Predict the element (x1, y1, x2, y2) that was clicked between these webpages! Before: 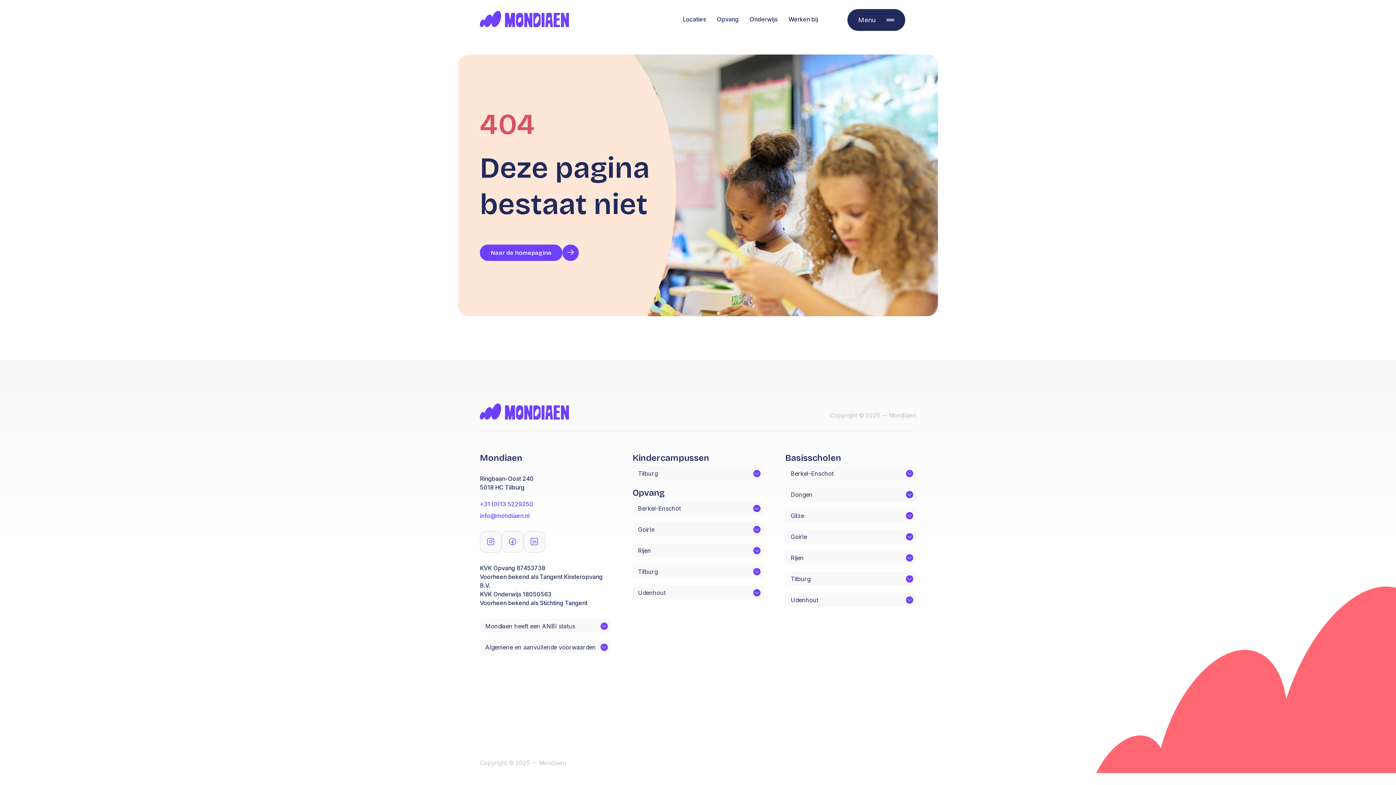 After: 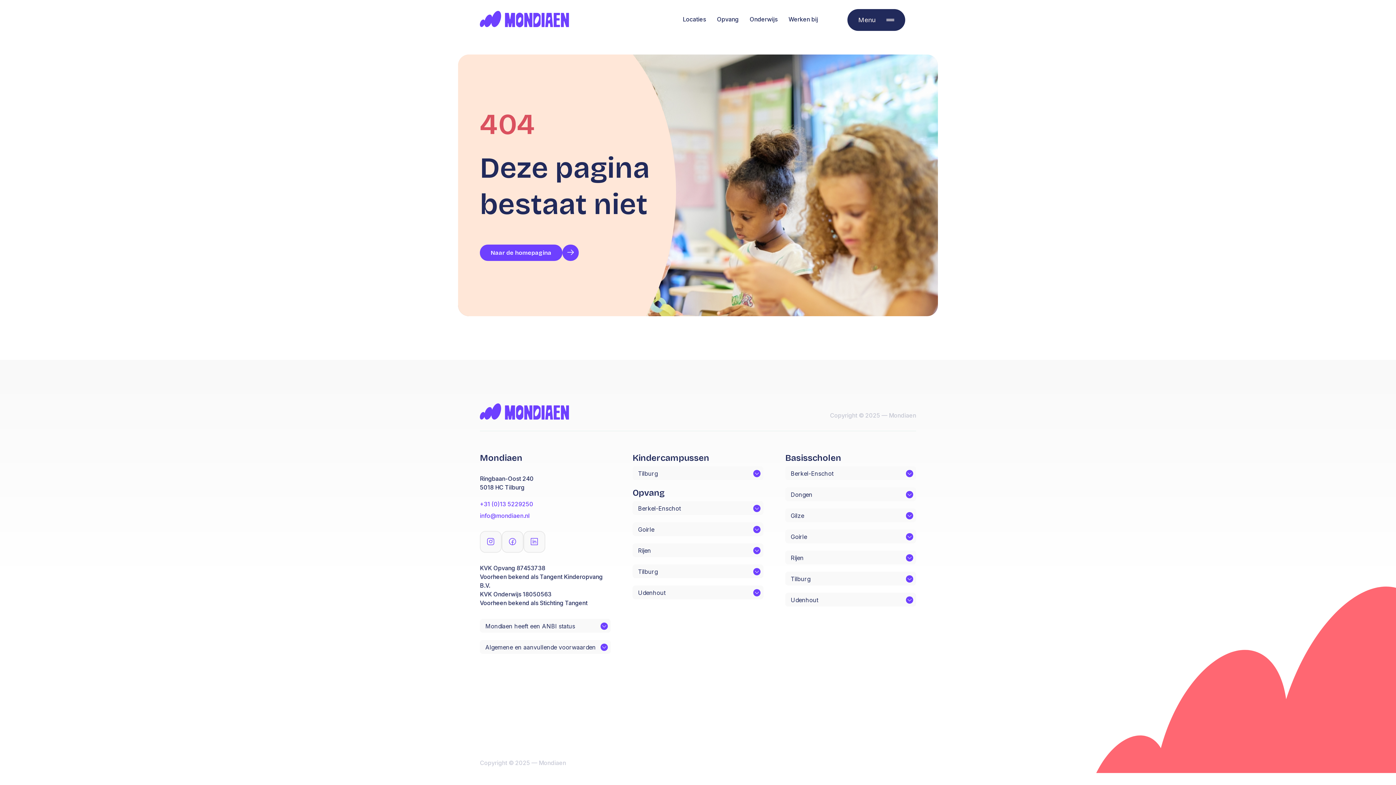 Action: label: +31 (0)13 5229250 bbox: (480, 500, 610, 508)